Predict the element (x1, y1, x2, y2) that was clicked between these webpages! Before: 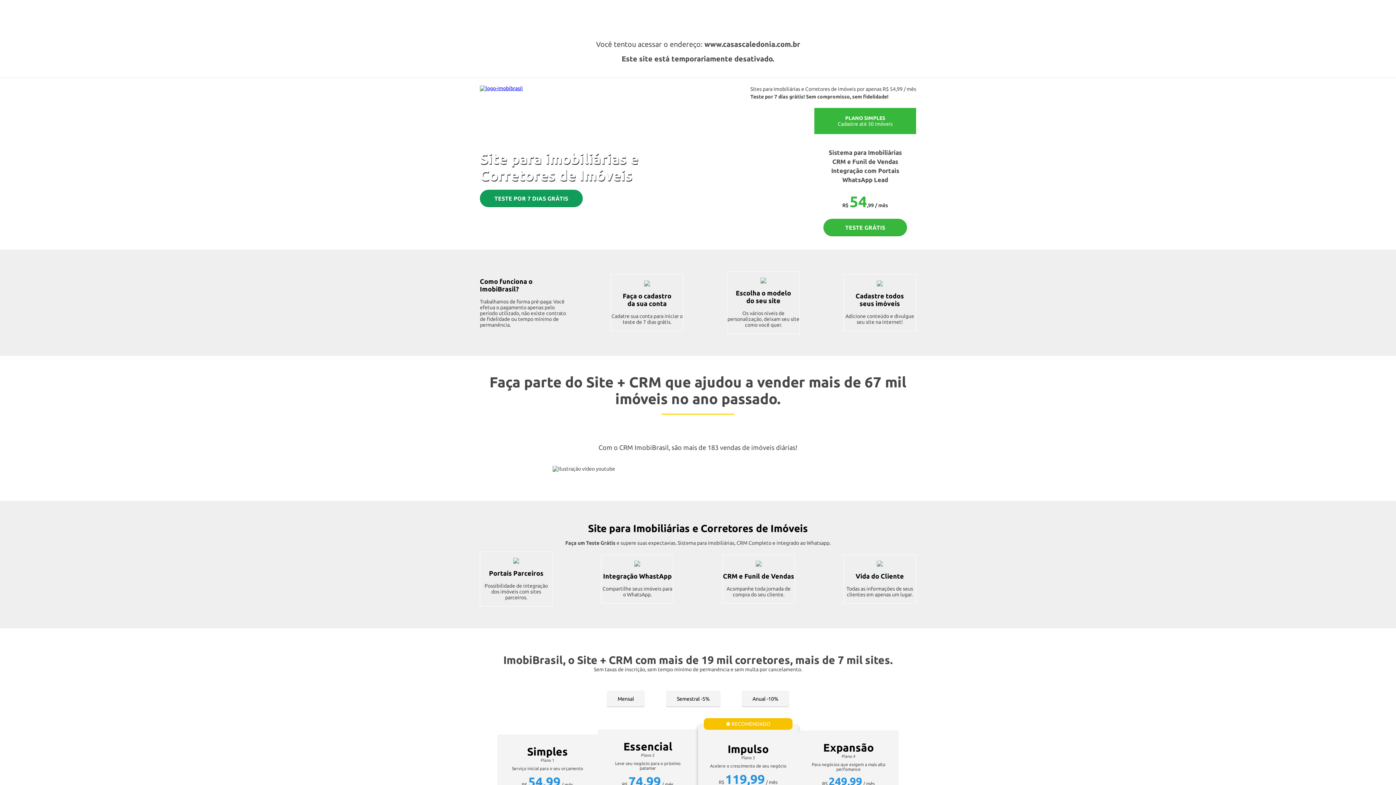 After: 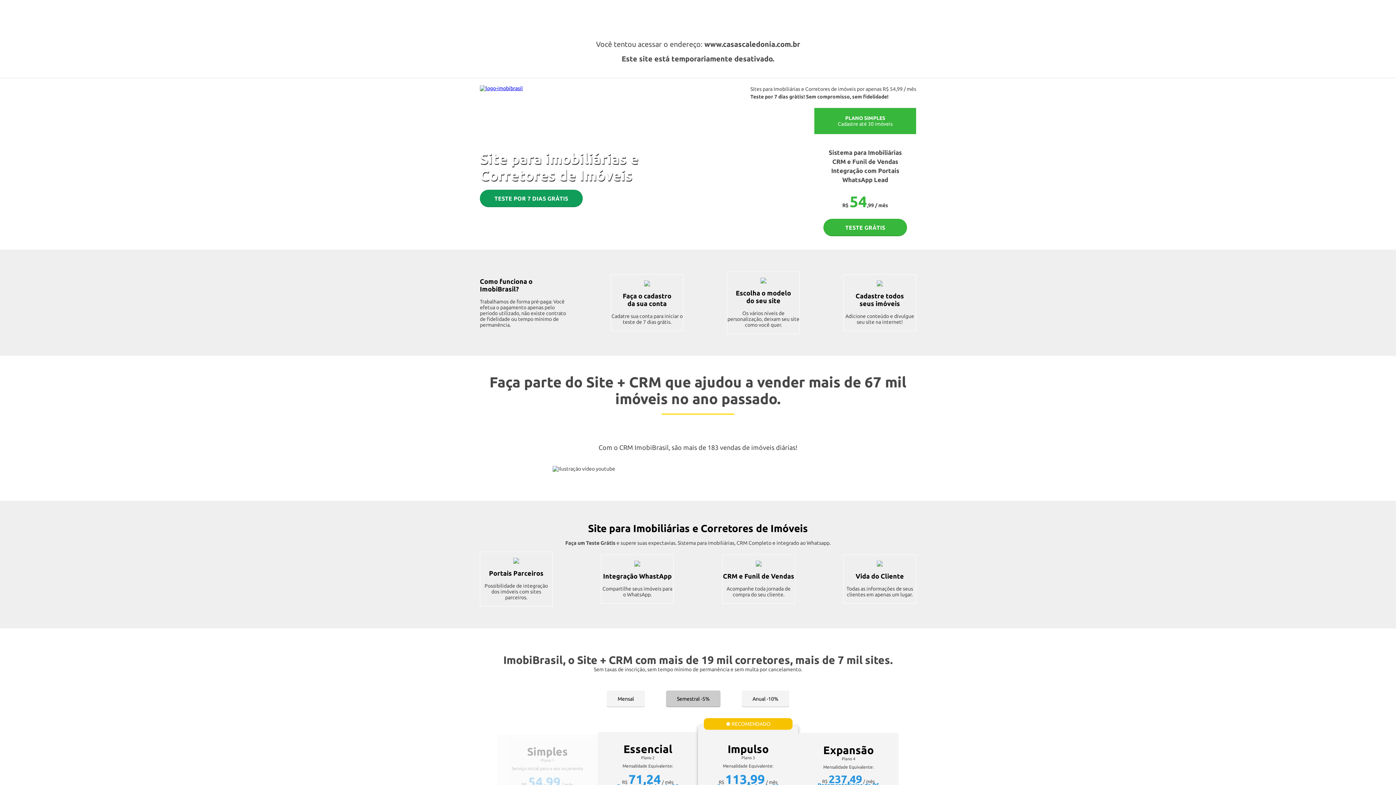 Action: bbox: (666, 690, 720, 707) label: Semestral -5%